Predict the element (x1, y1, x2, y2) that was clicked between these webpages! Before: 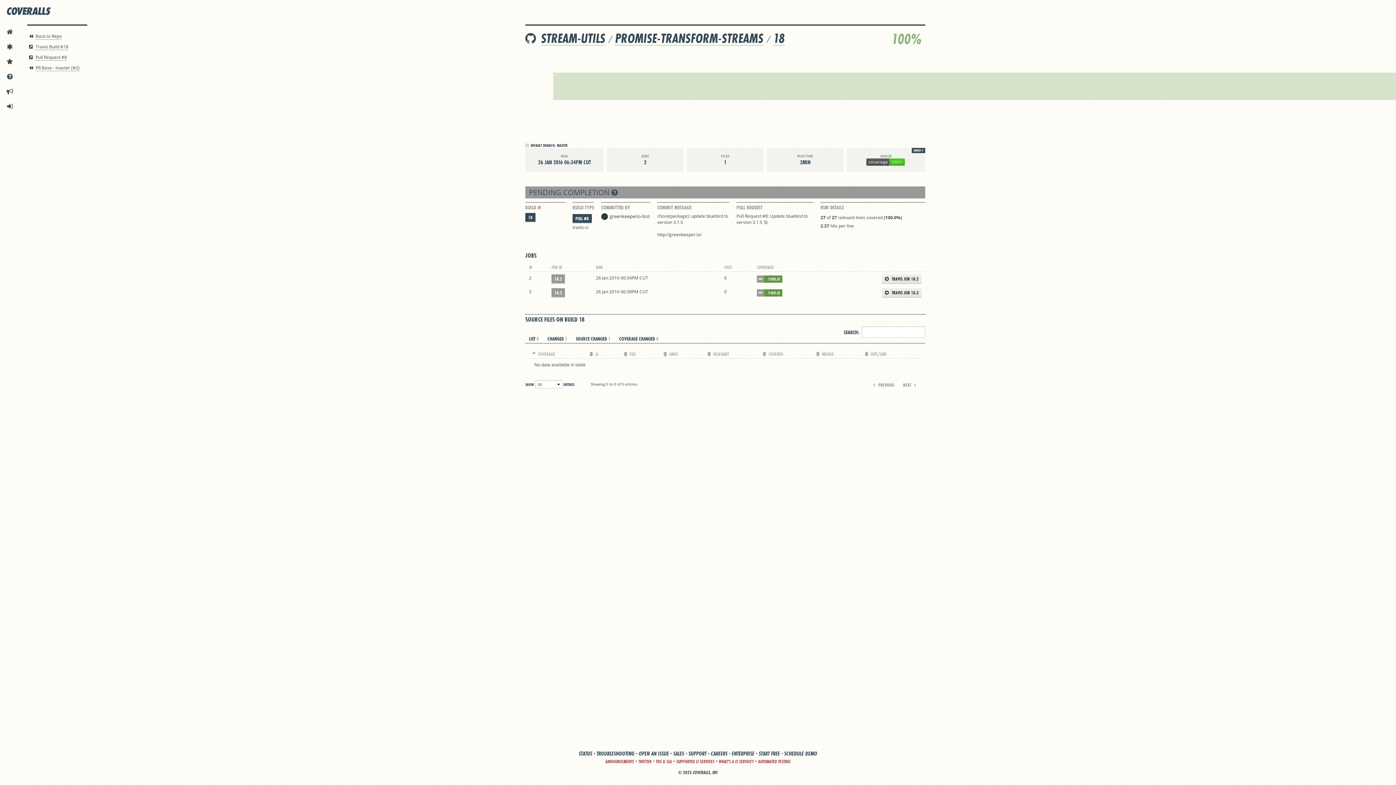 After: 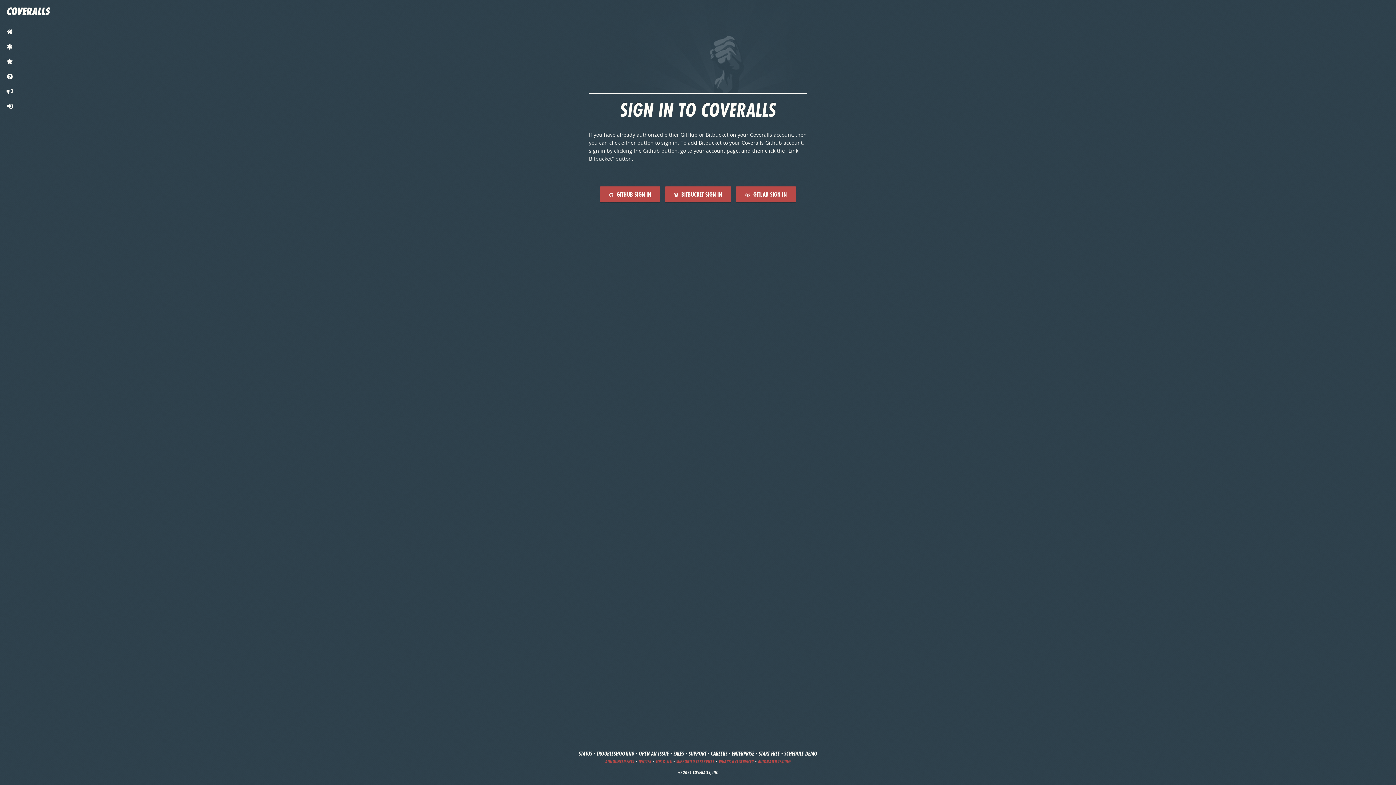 Action: label:  SIGN IN bbox: (1, 98, 17, 113)